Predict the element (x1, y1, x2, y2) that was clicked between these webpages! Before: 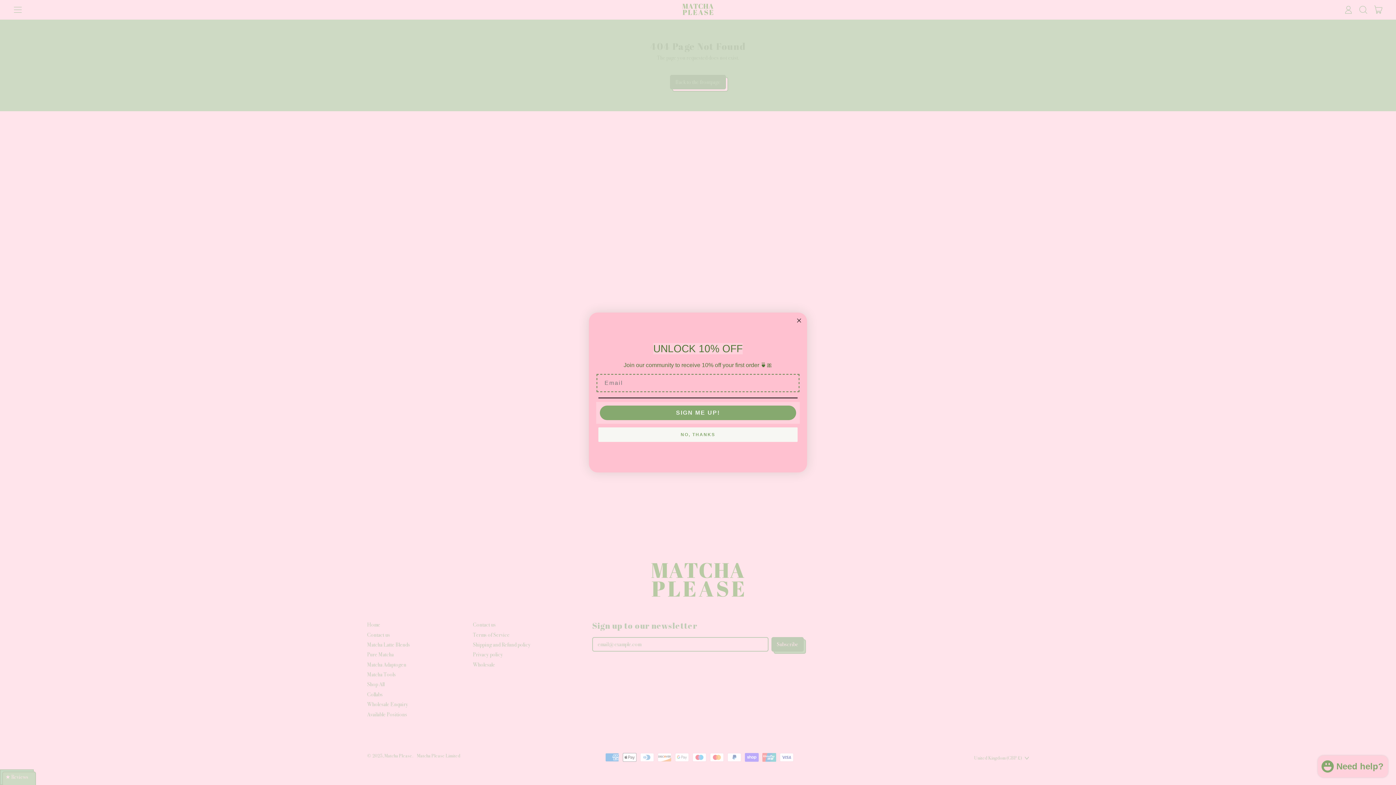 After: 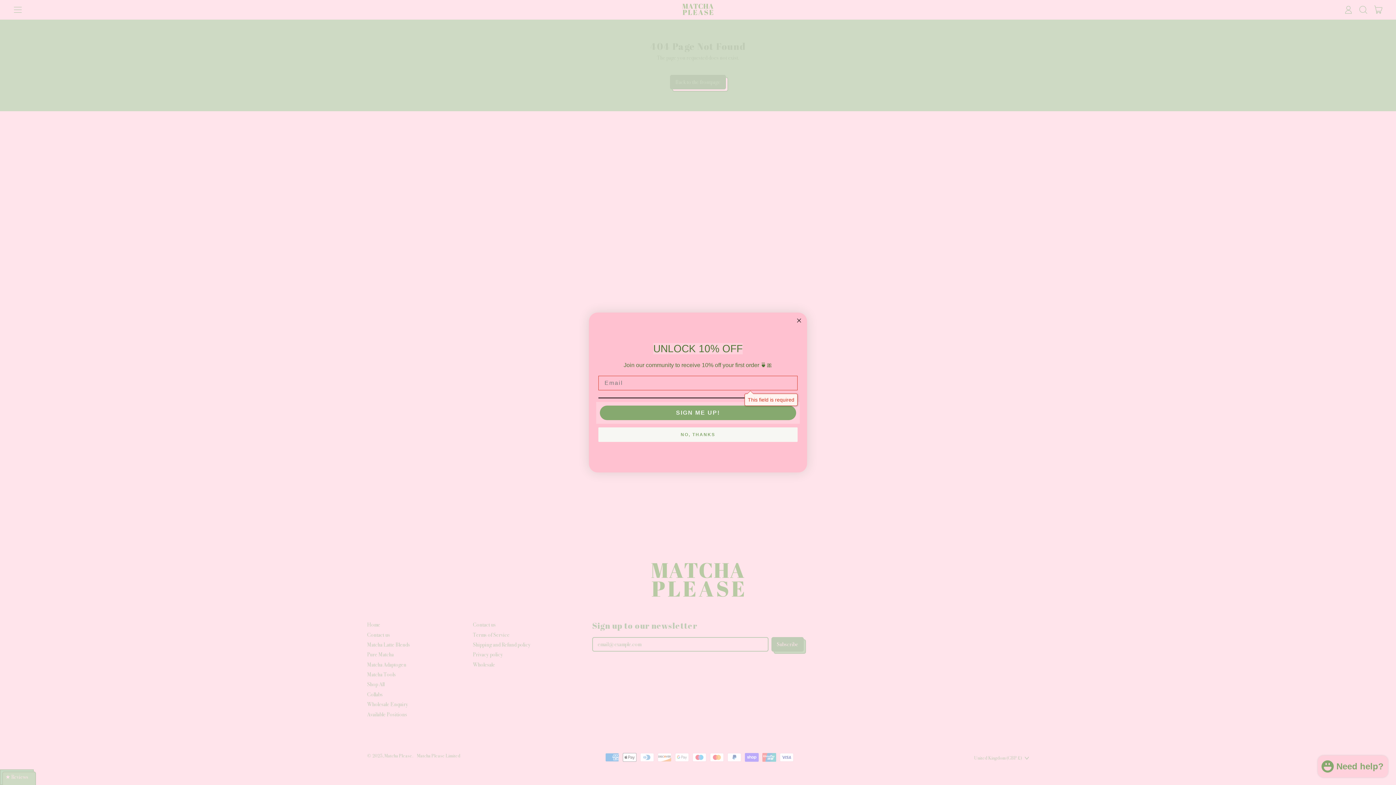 Action: bbox: (600, 405, 796, 420) label: SIGN ME UP!